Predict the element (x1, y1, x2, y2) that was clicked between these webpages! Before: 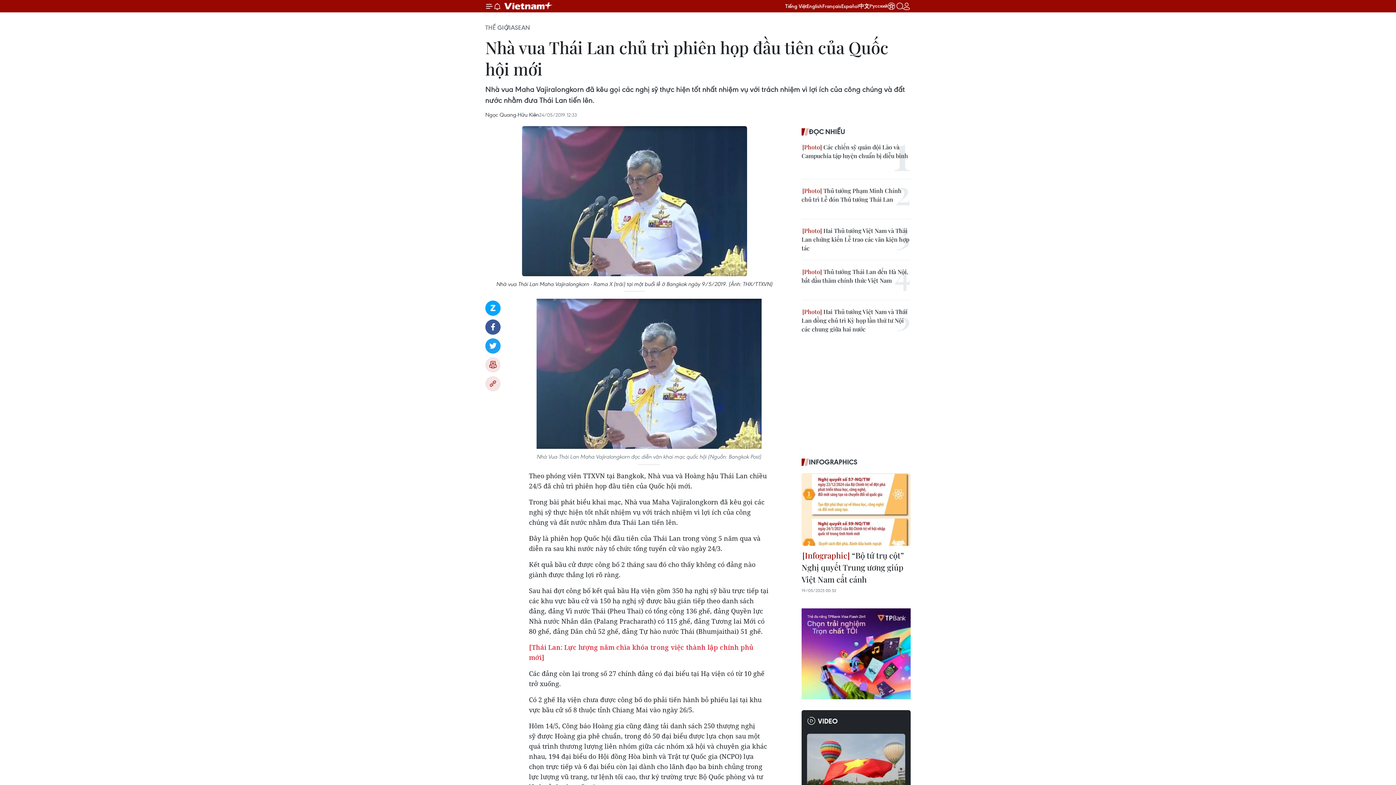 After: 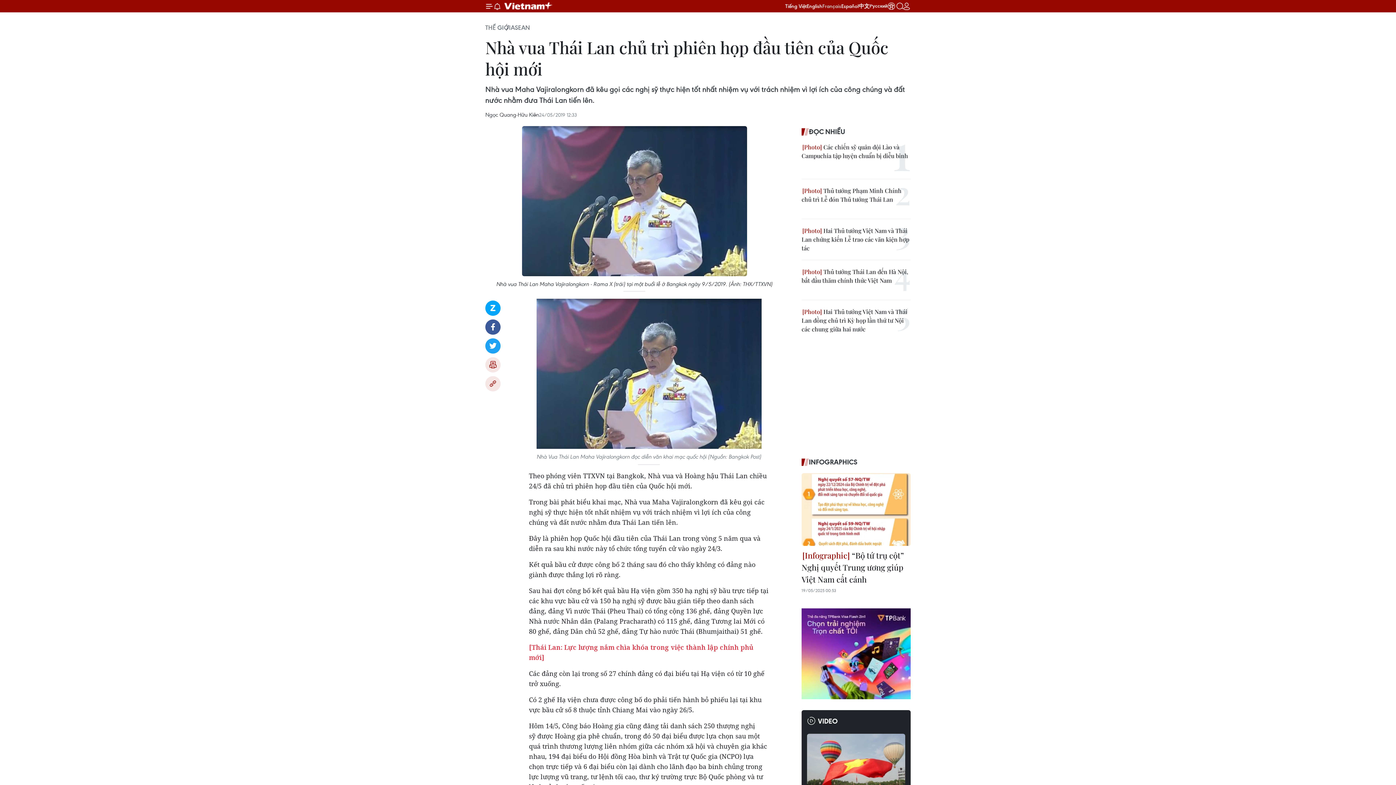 Action: label: Français bbox: (822, 2, 841, 9)